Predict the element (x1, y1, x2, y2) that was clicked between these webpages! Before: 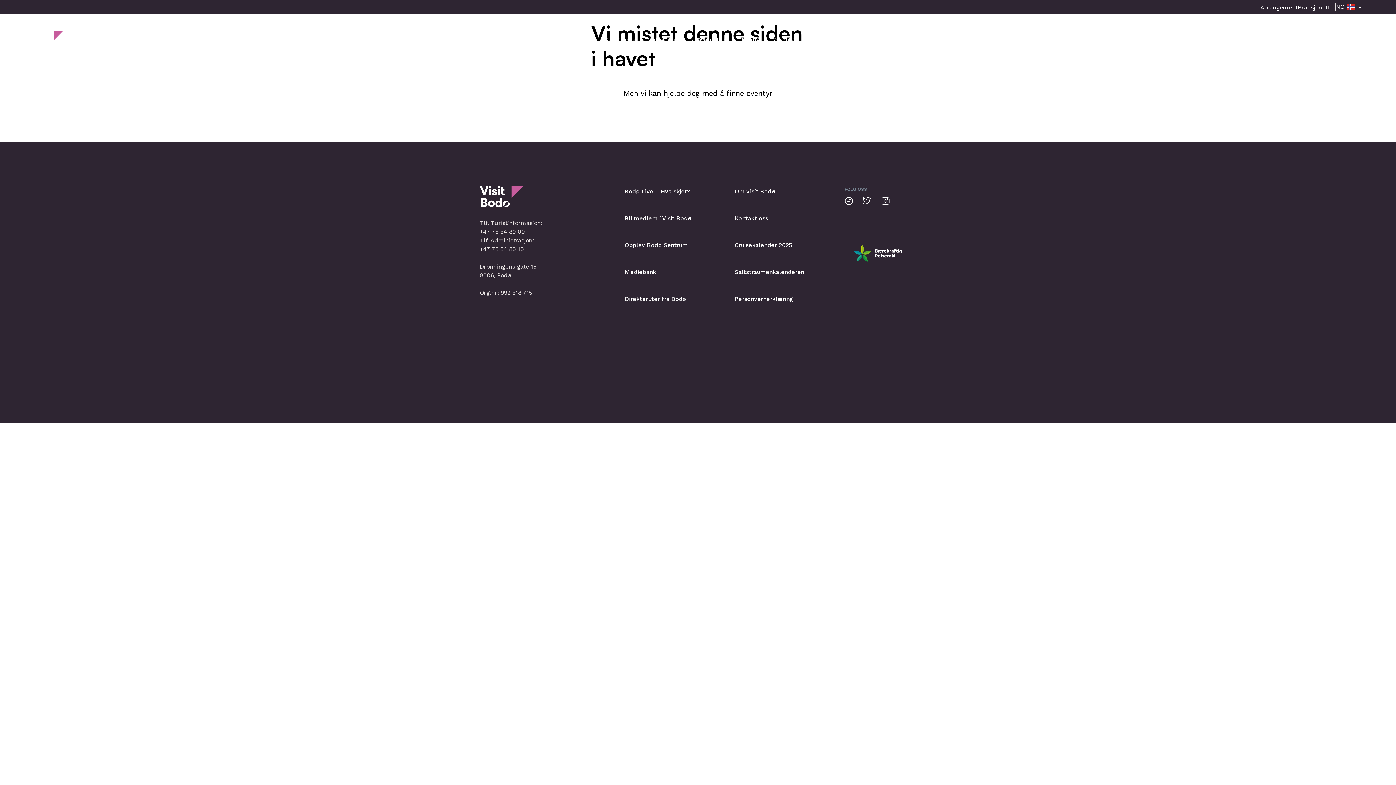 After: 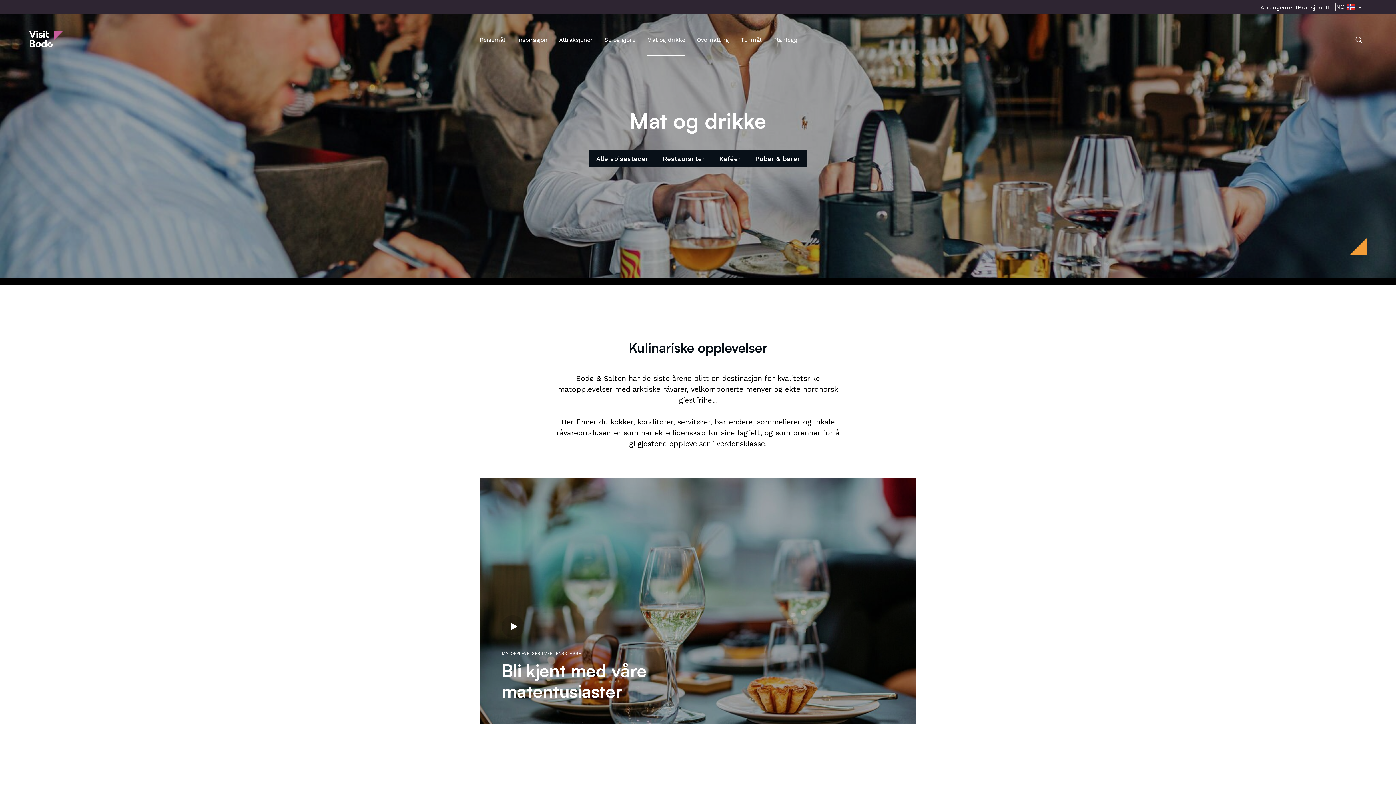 Action: bbox: (647, 24, 685, 55) label: Mat og drikke